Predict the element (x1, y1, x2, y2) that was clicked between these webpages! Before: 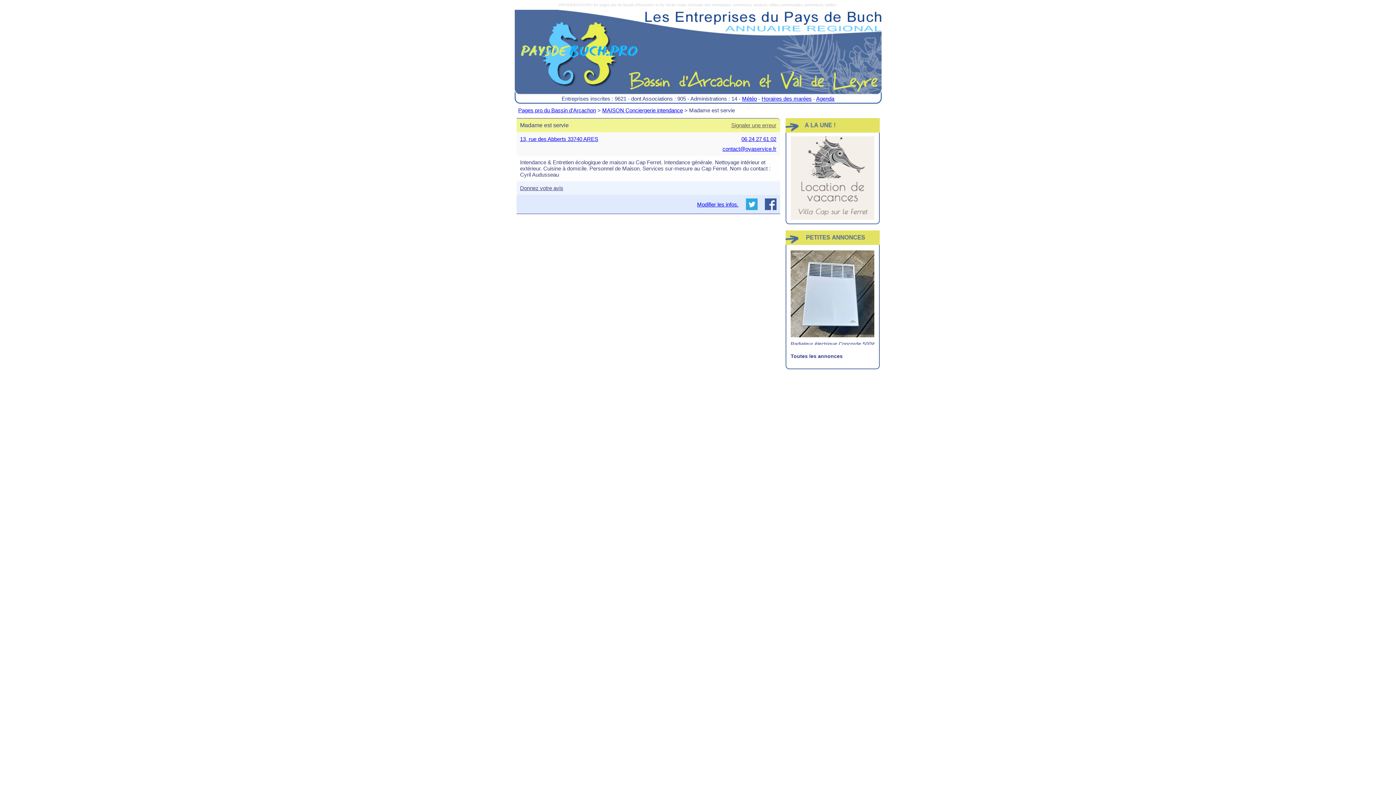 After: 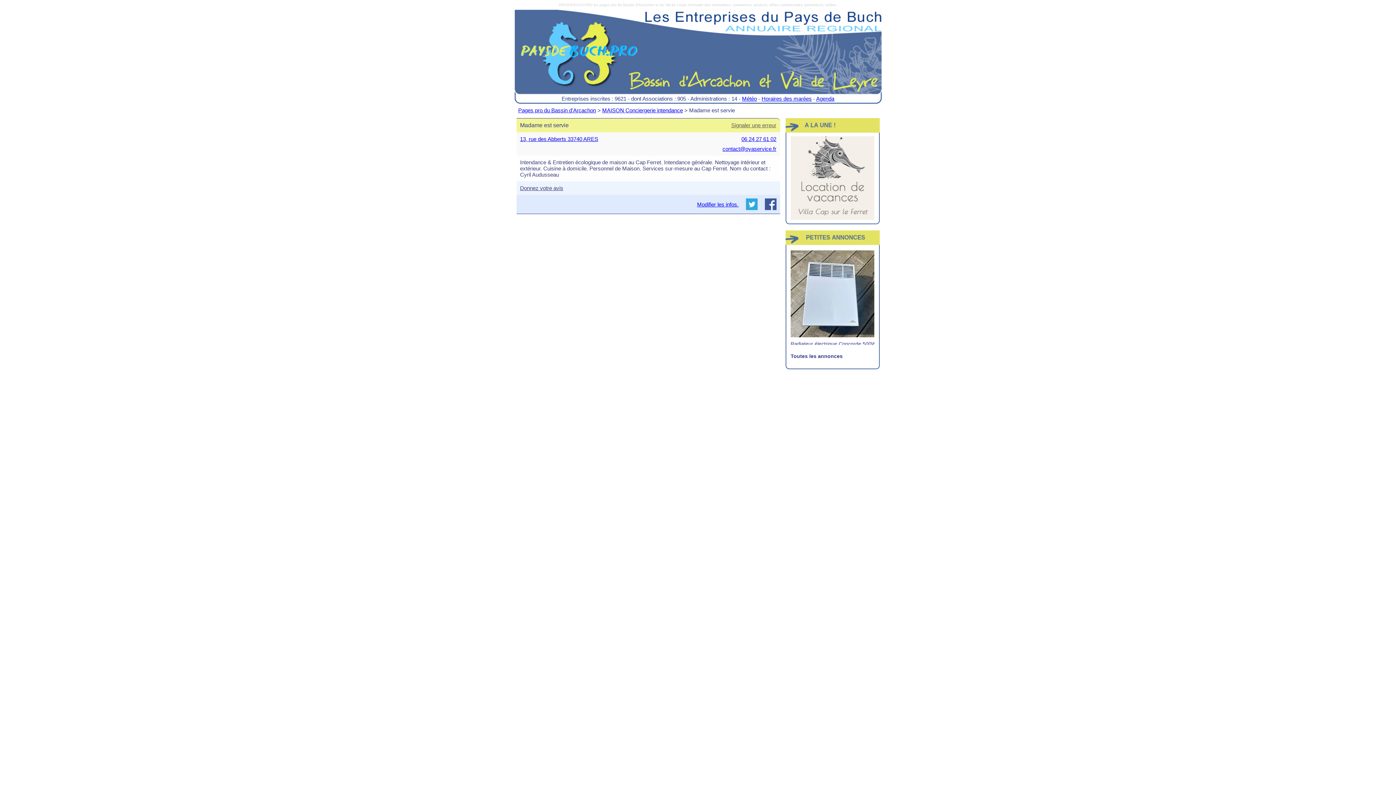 Action: label: Météo bbox: (742, 95, 757, 101)